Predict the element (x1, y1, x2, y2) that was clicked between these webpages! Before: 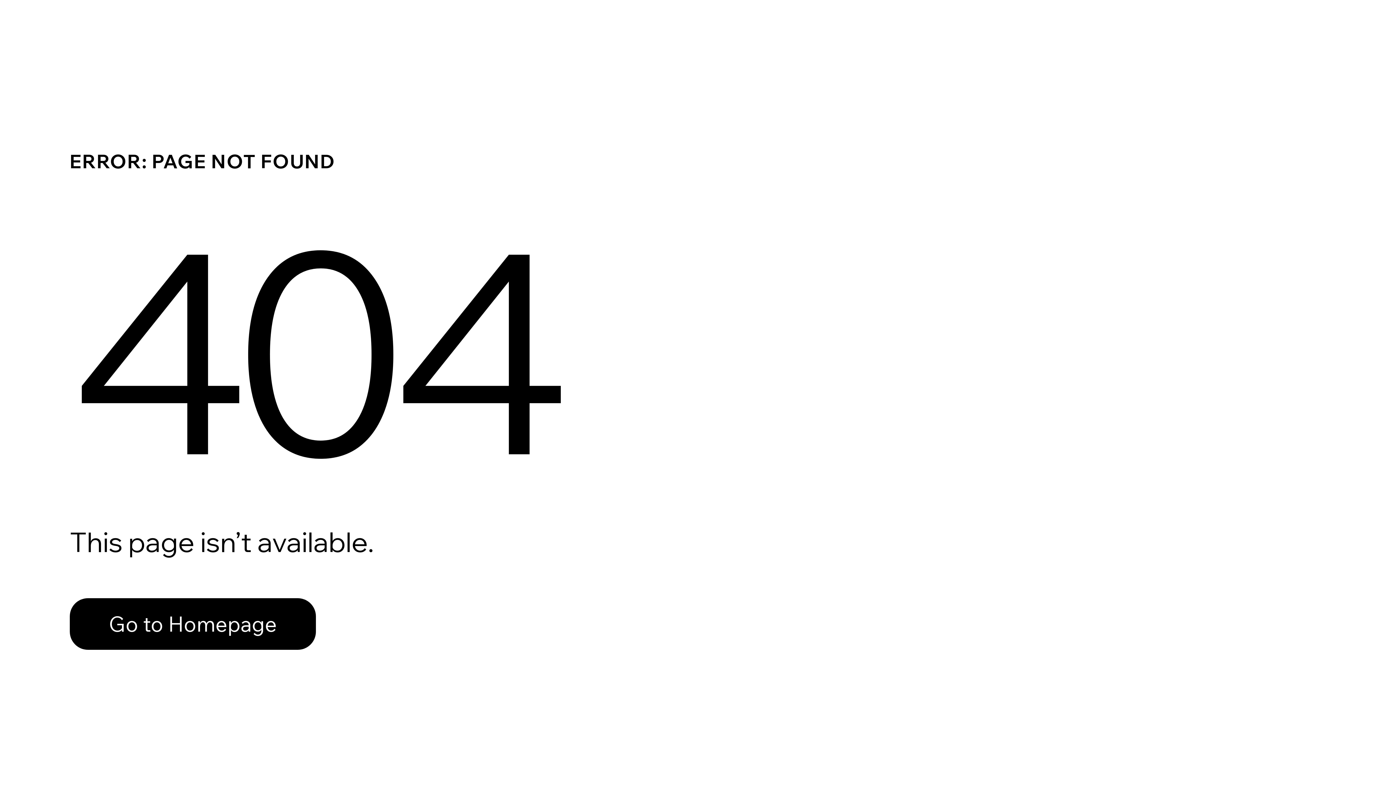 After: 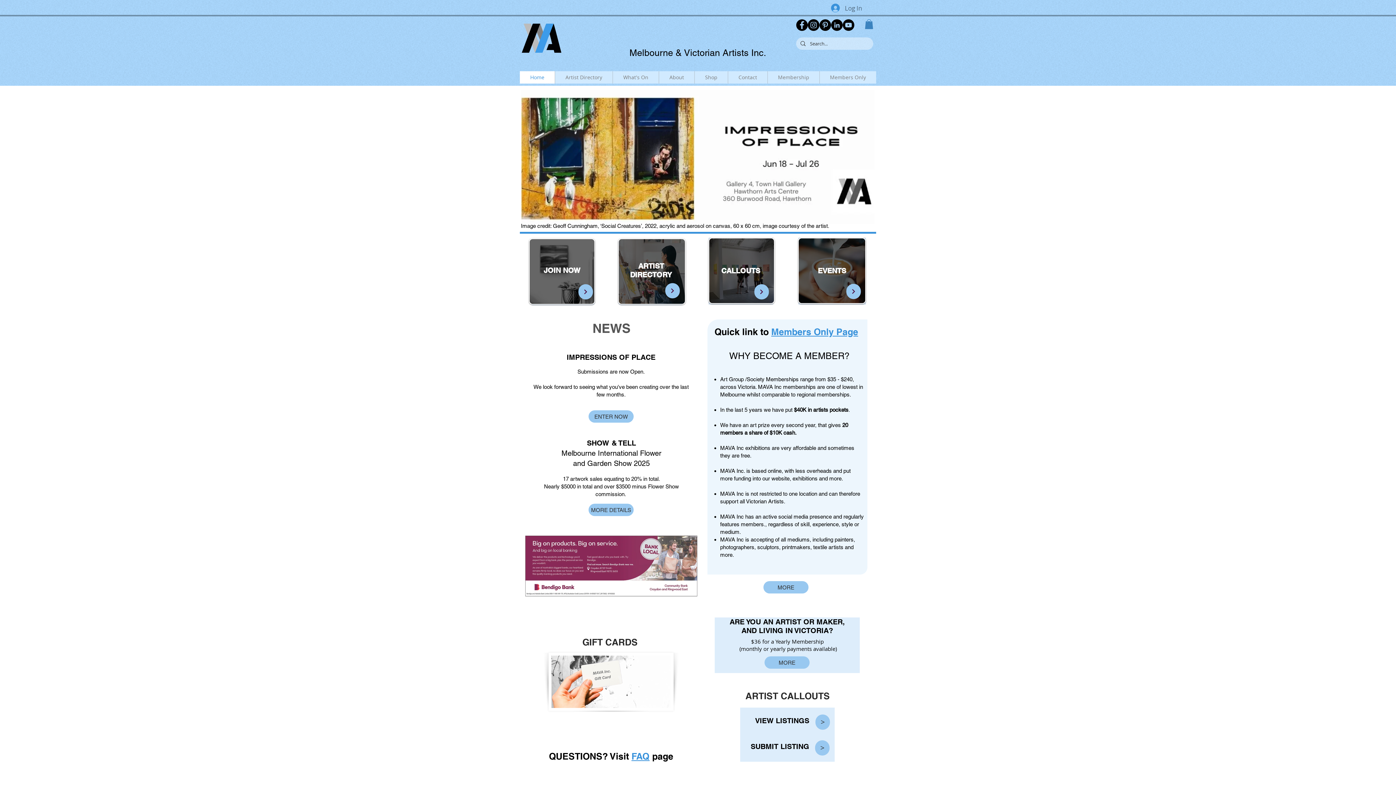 Action: bbox: (69, 582, 768, 659) label: Go to Homepage